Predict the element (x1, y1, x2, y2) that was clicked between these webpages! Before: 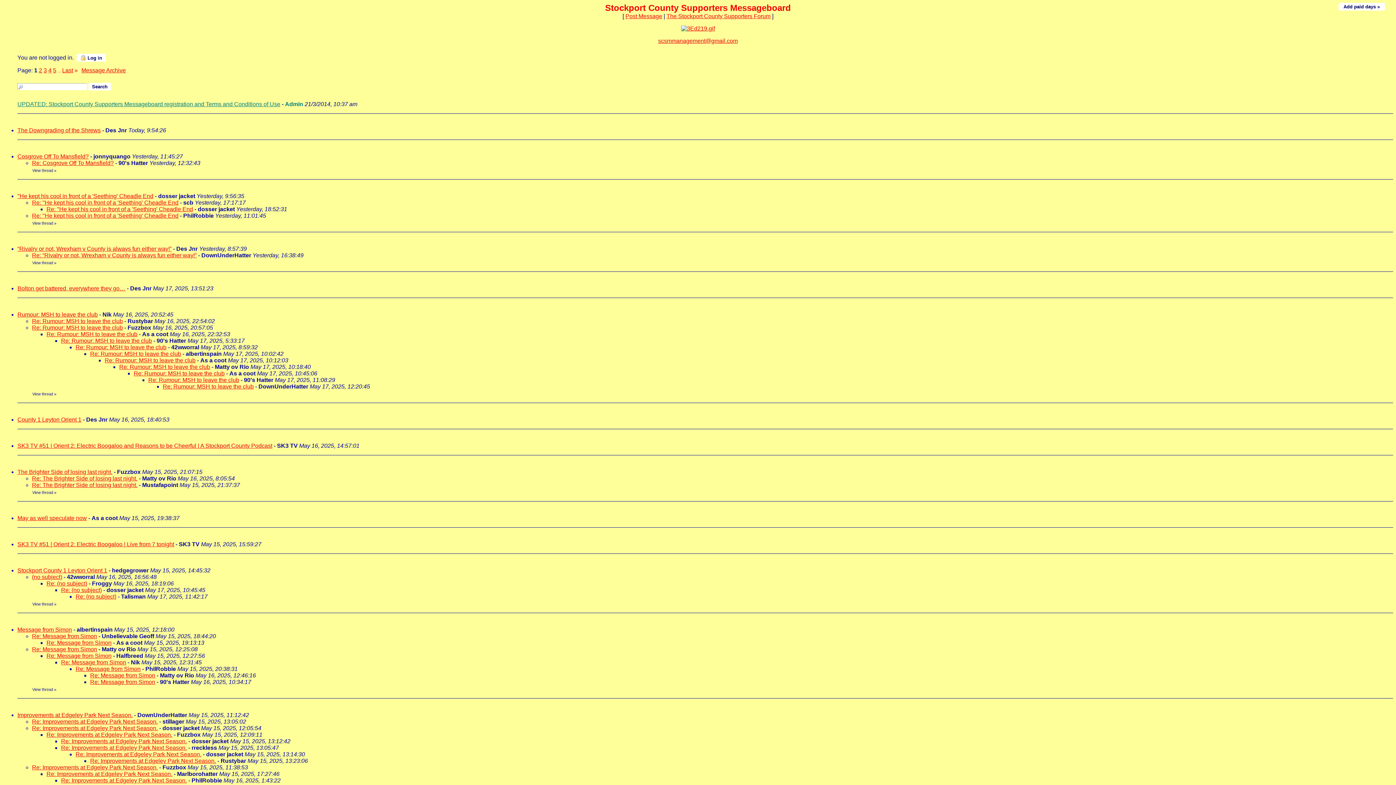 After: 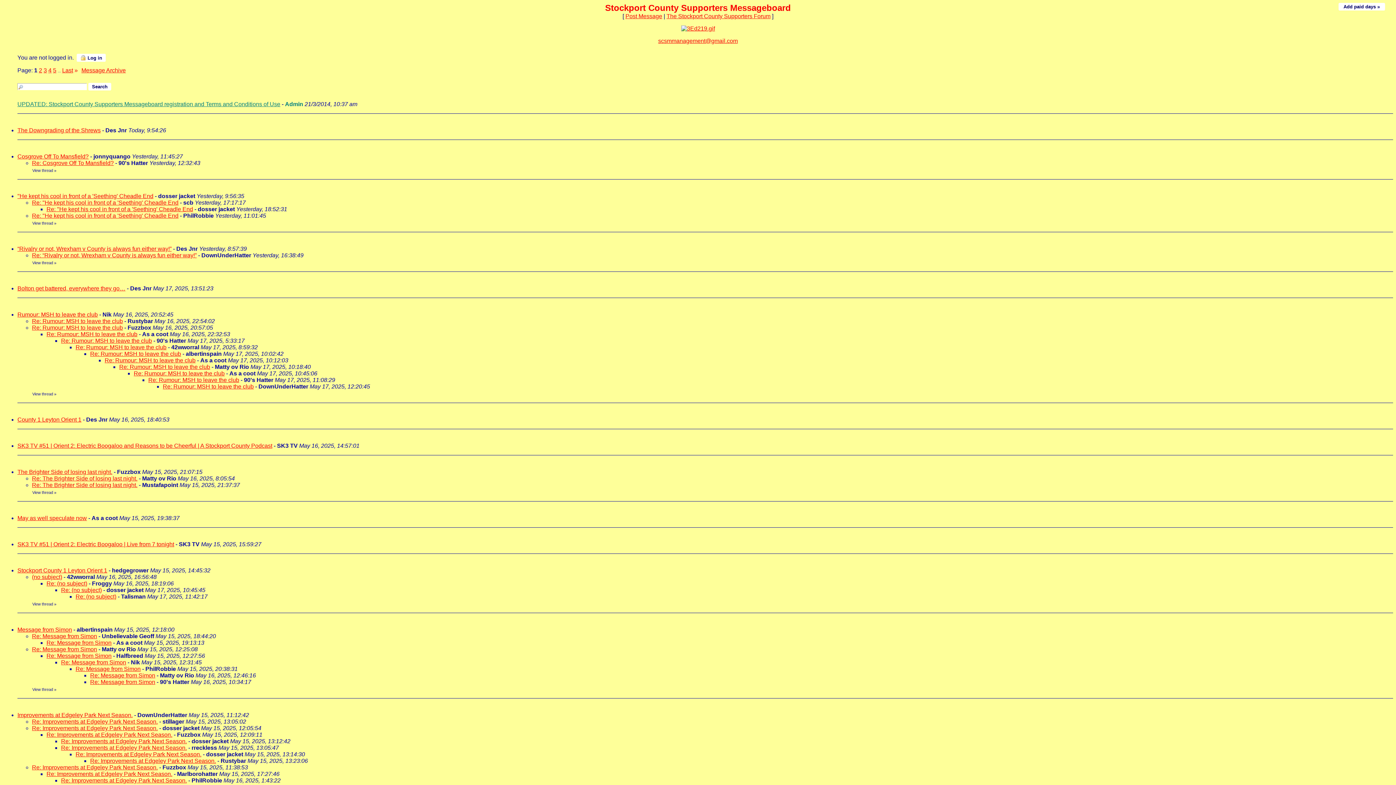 Action: bbox: (17, 416, 81, 422) label: County 1 Leyton Orient 1